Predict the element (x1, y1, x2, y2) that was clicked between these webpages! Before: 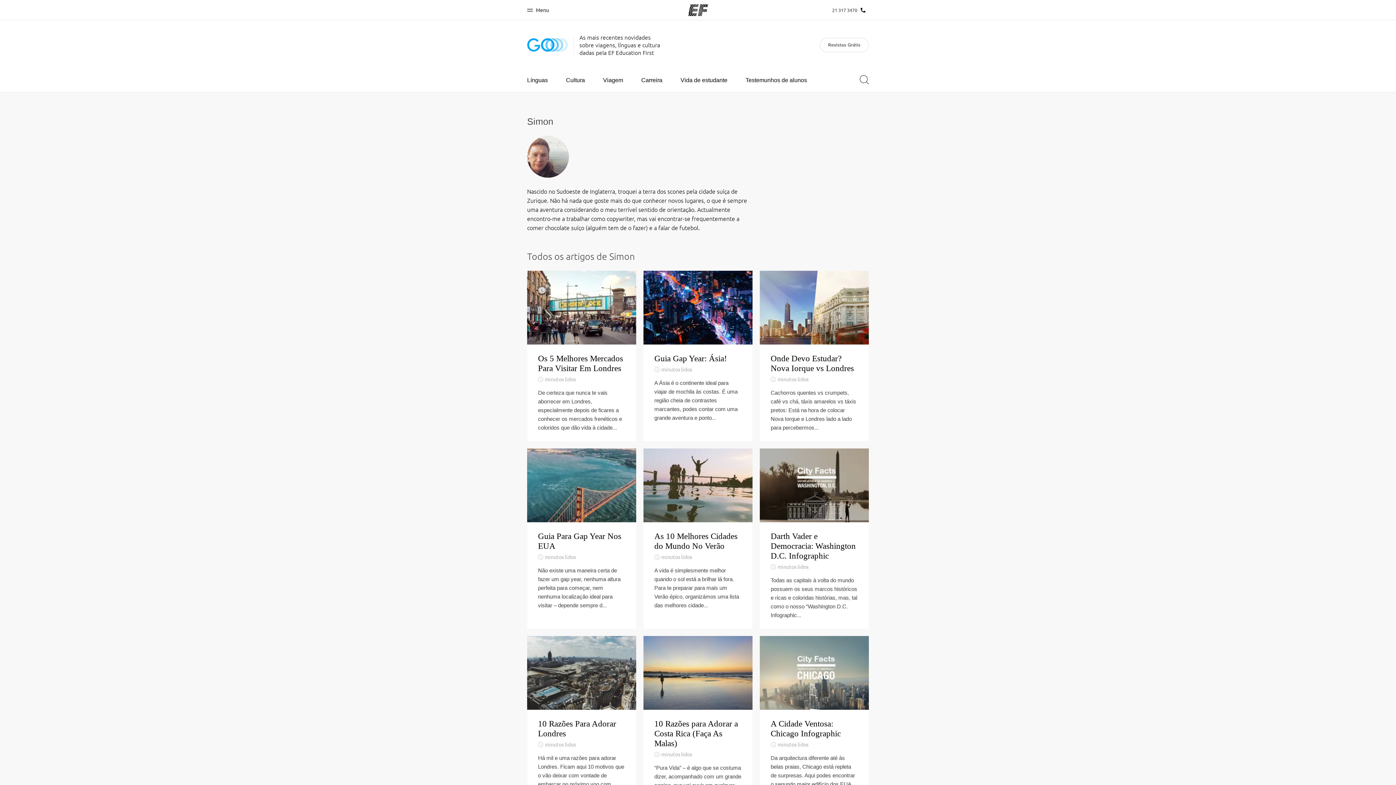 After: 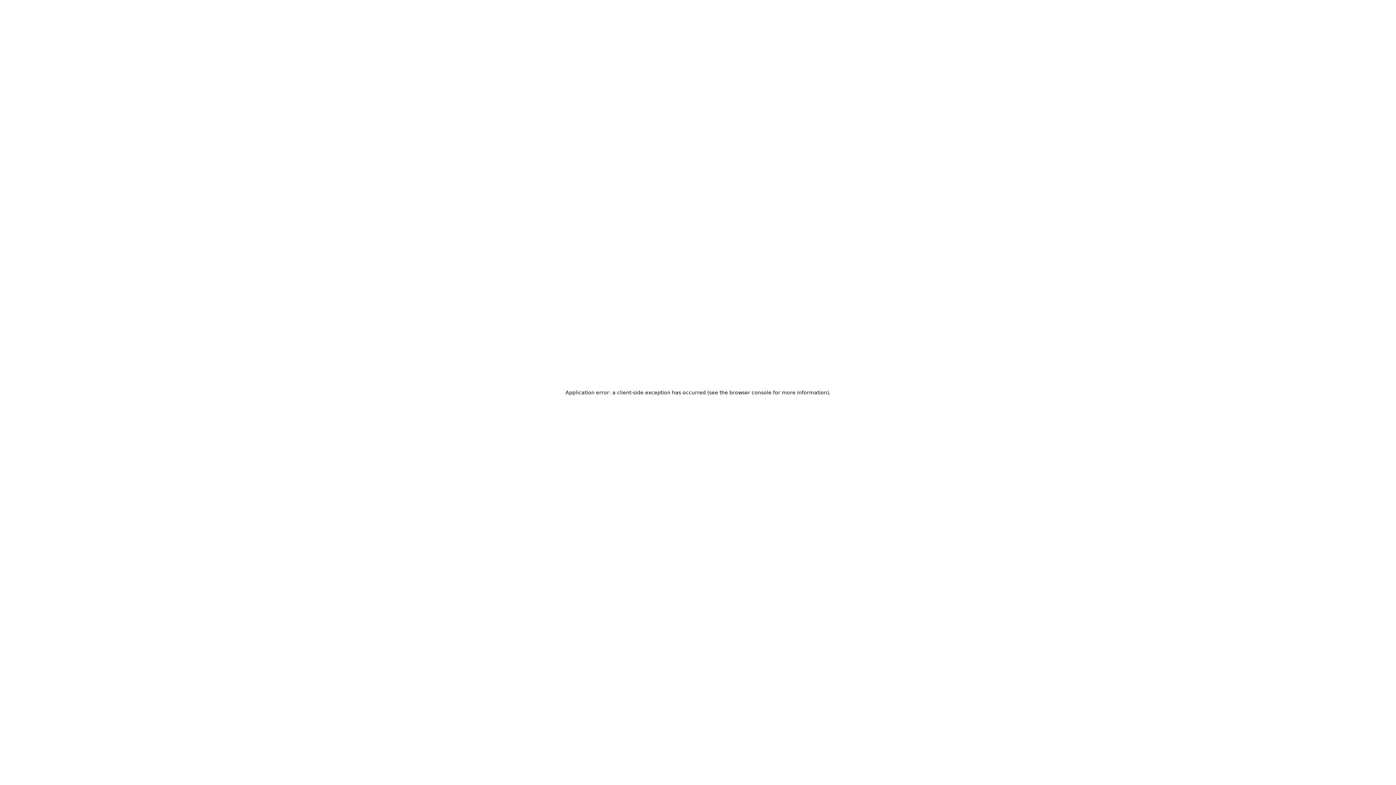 Action: label: GO Blog bbox: (527, 33, 568, 56)